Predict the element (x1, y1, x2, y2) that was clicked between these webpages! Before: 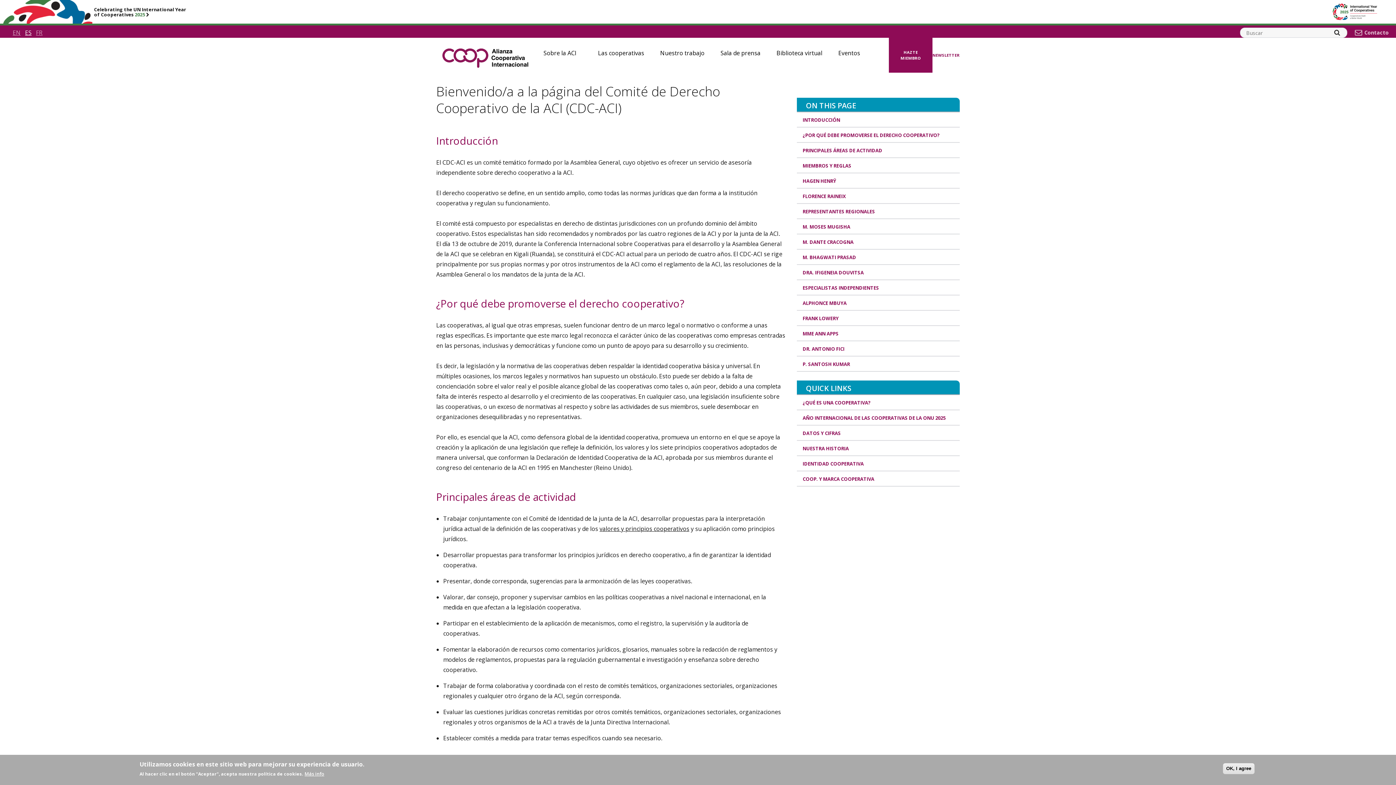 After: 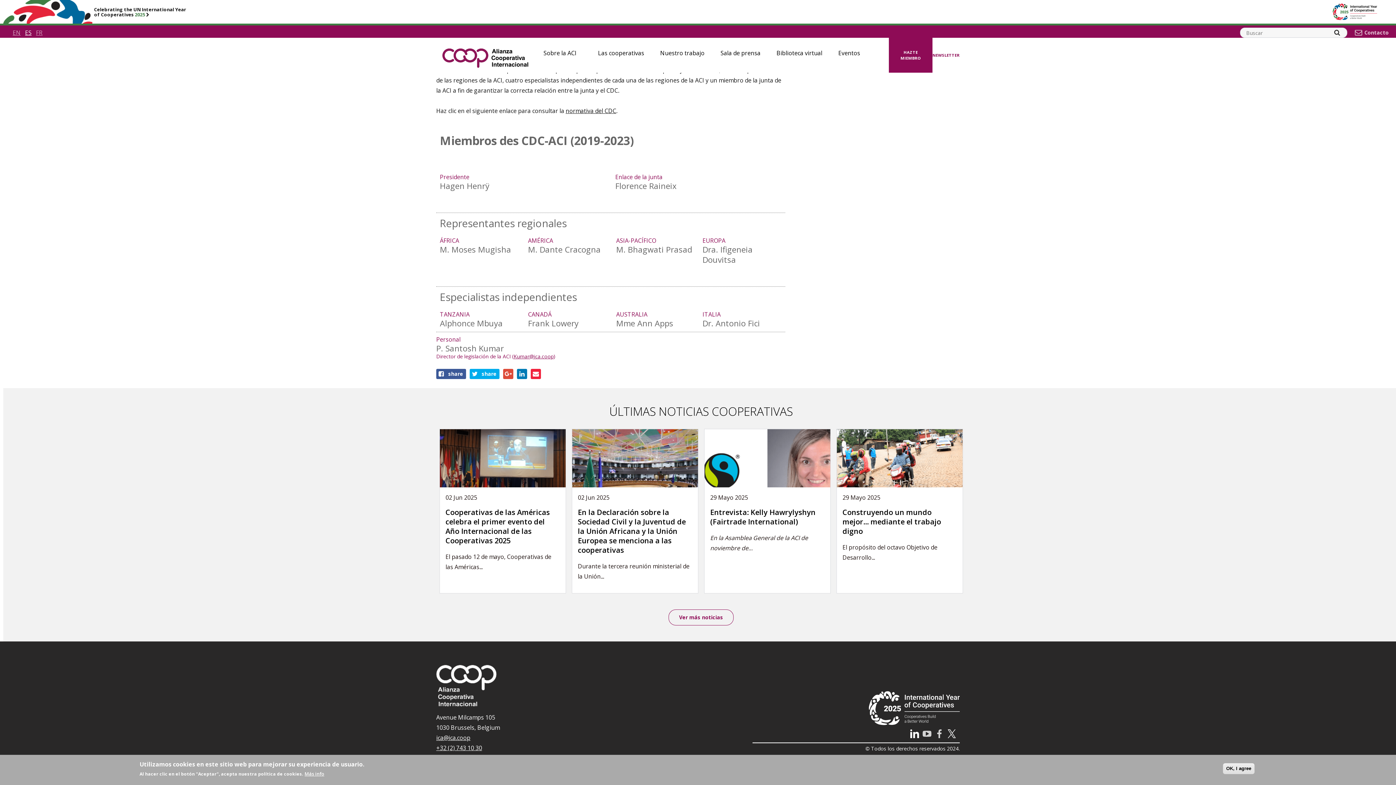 Action: label: ALPHONCE MBUYA bbox: (797, 295, 959, 310)